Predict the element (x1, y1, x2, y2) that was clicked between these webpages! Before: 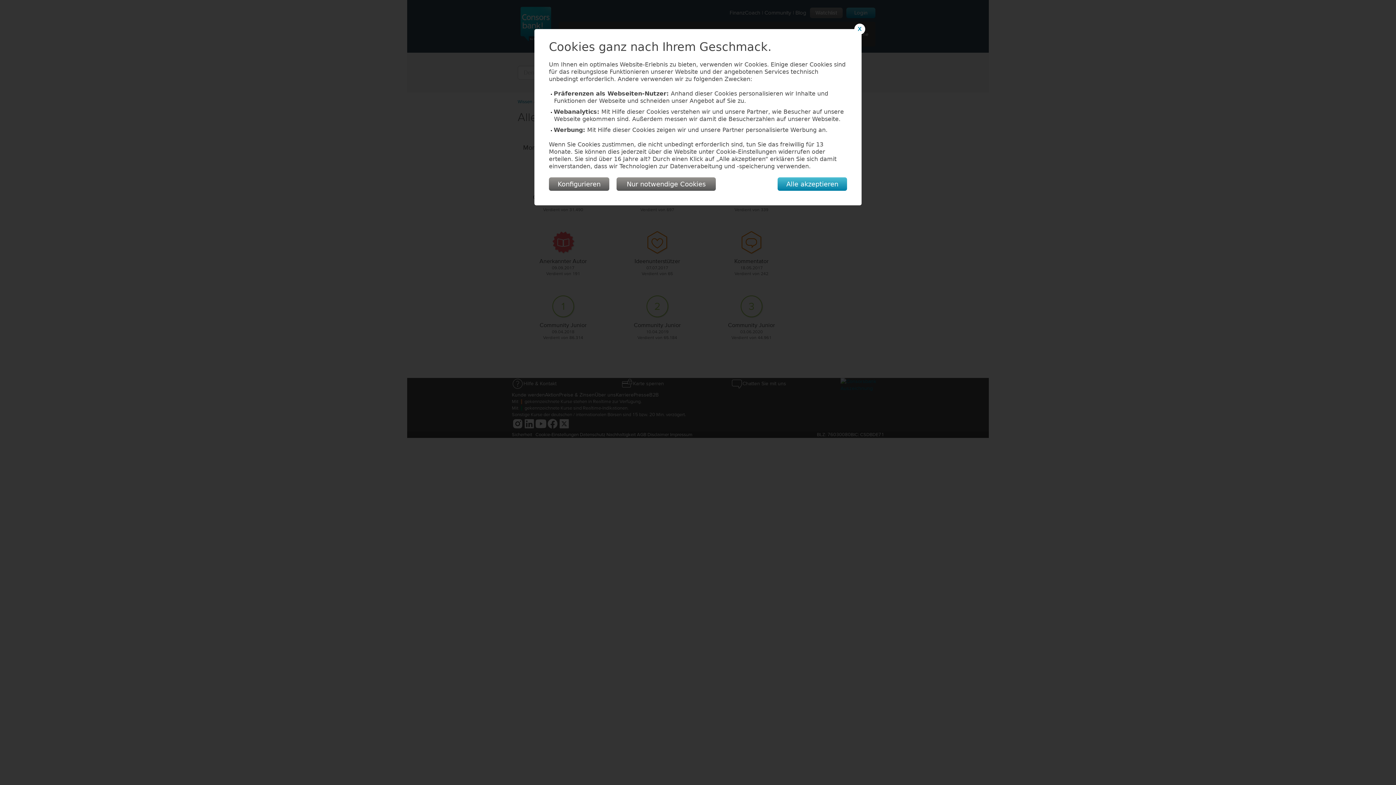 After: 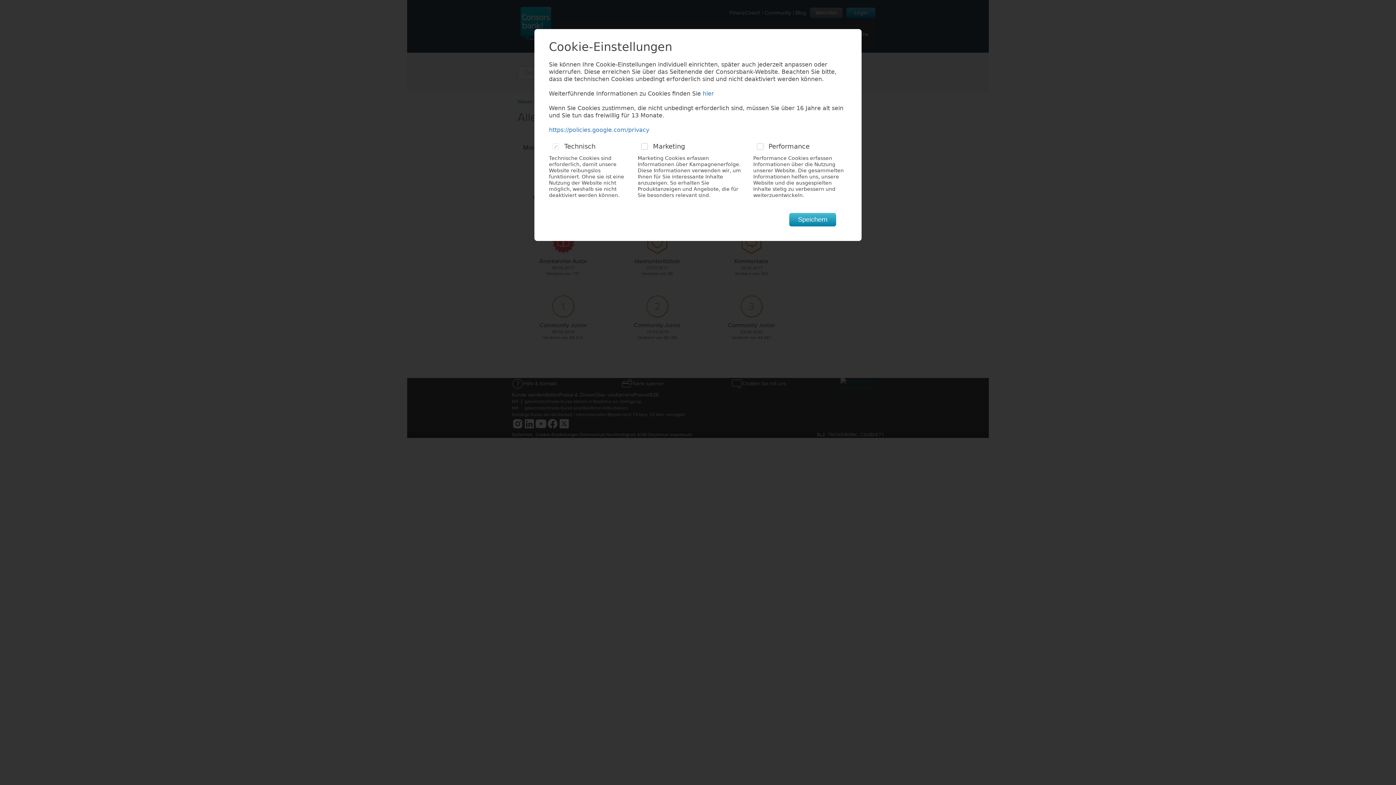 Action: bbox: (549, 177, 609, 190) label: Konfigurieren